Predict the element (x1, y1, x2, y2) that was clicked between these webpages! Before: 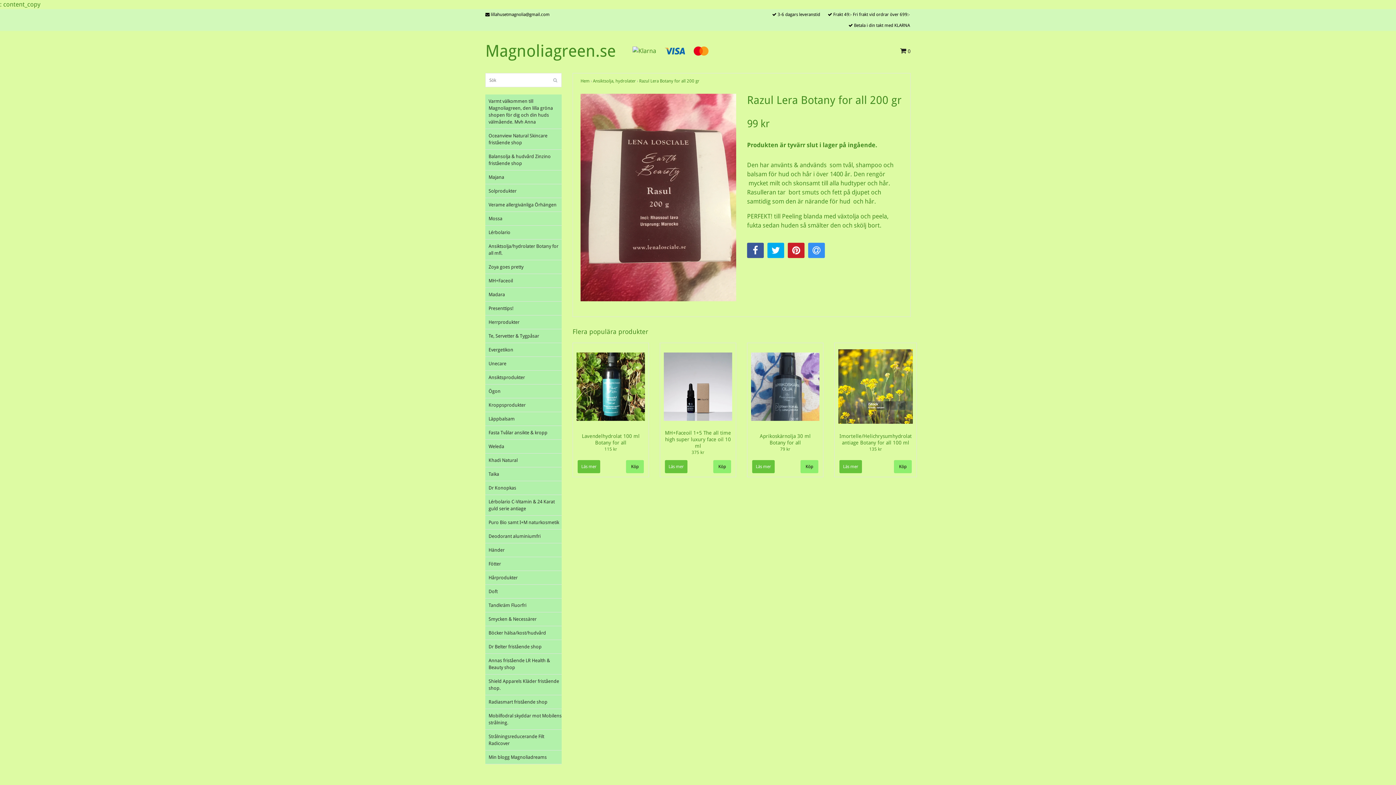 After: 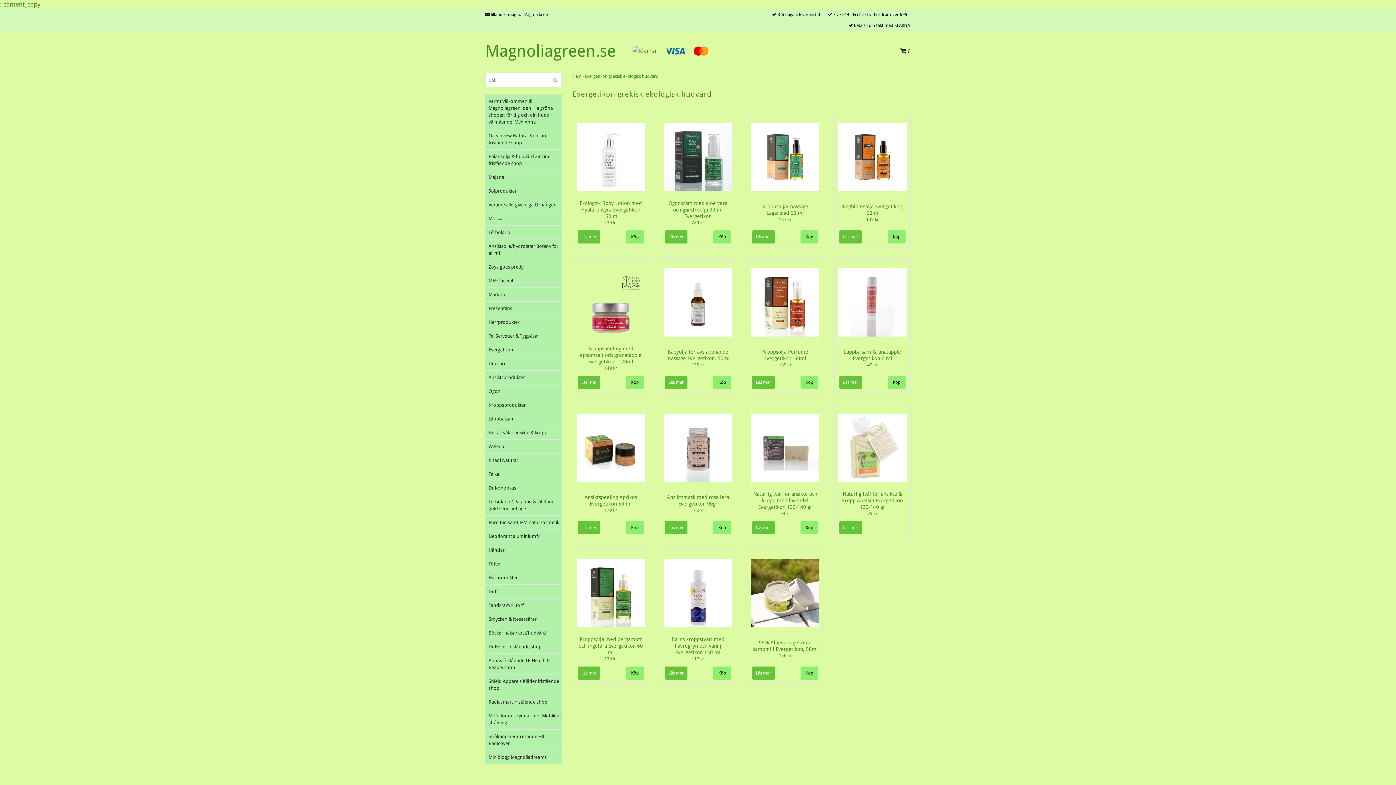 Action: bbox: (488, 343, 561, 356) label: Evergetikon